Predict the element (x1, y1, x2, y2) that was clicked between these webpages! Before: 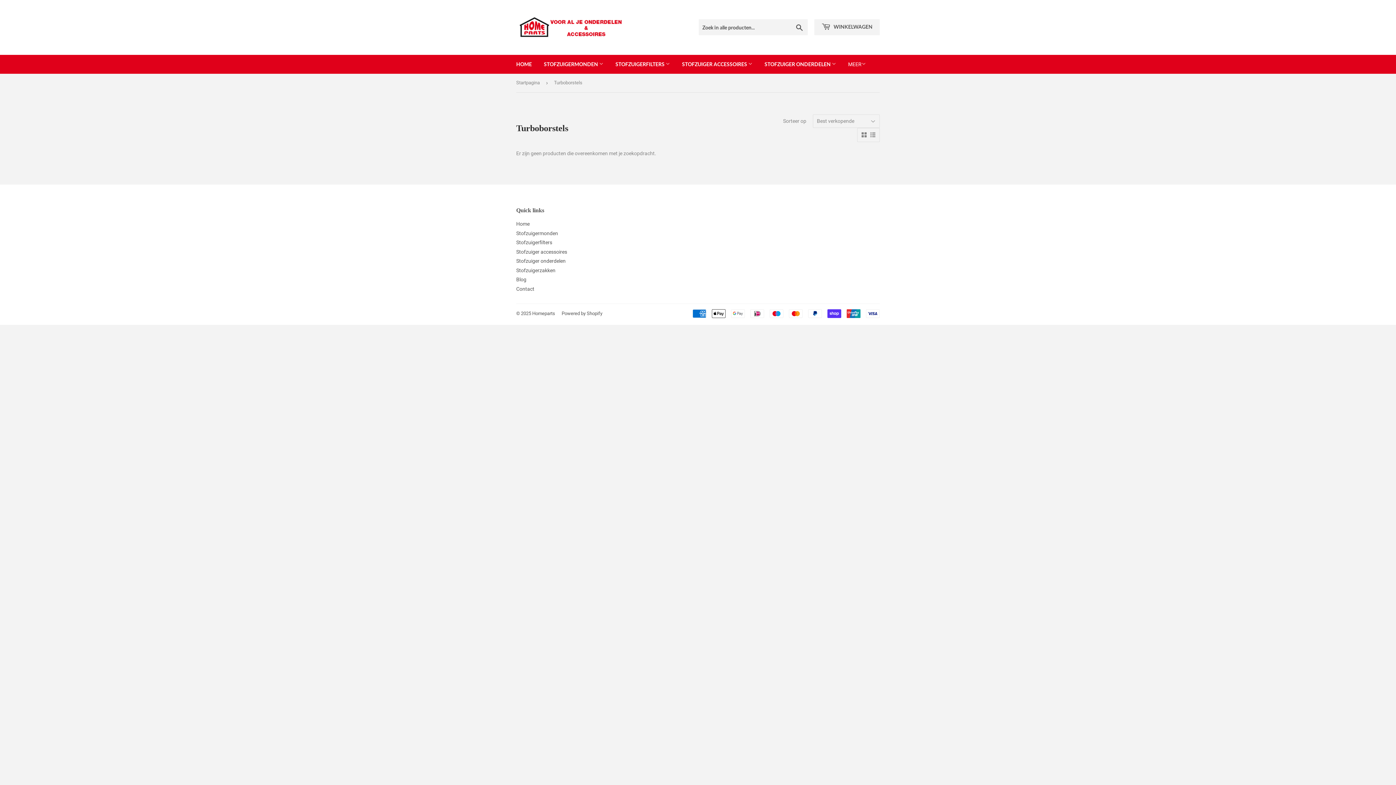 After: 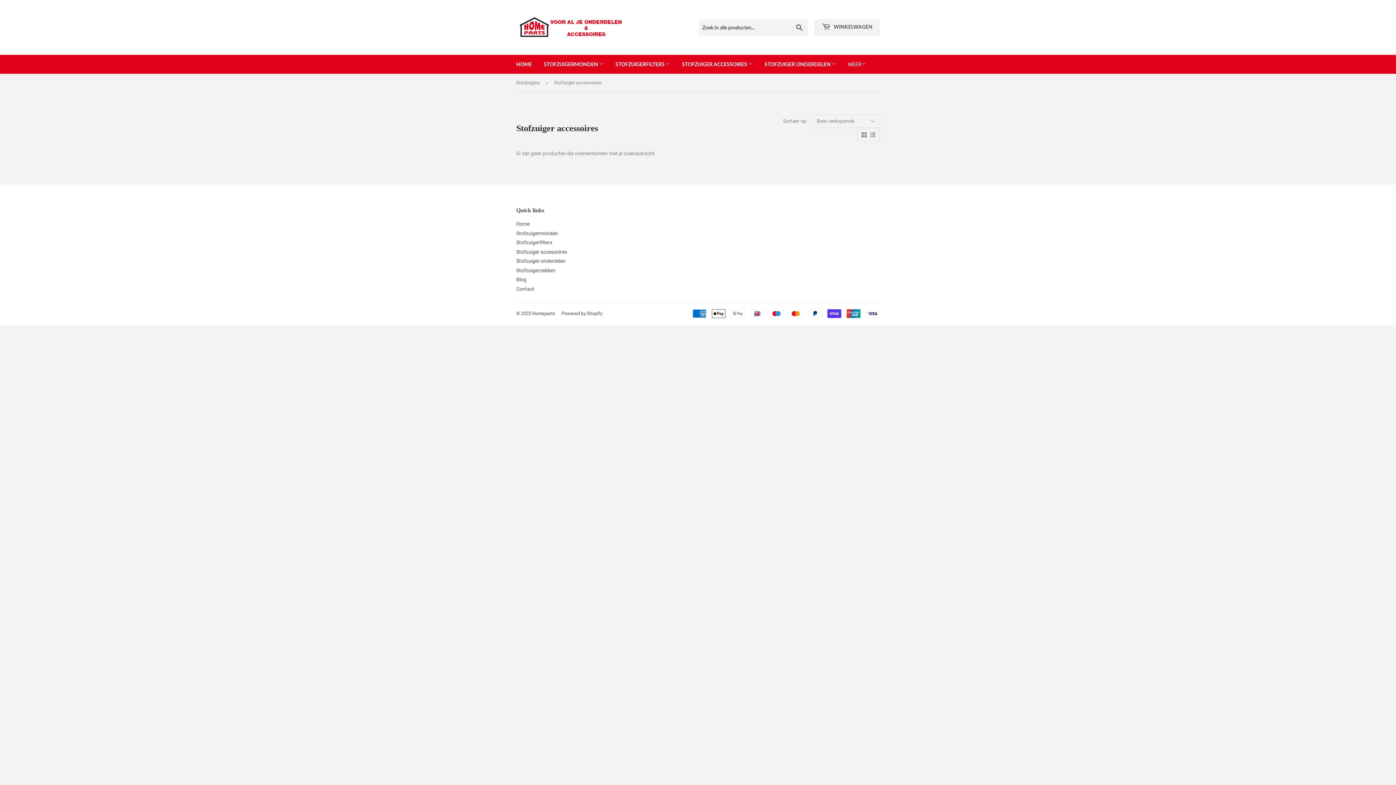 Action: bbox: (676, 54, 758, 73) label: STOFZUIGER ACCESSOIRES 